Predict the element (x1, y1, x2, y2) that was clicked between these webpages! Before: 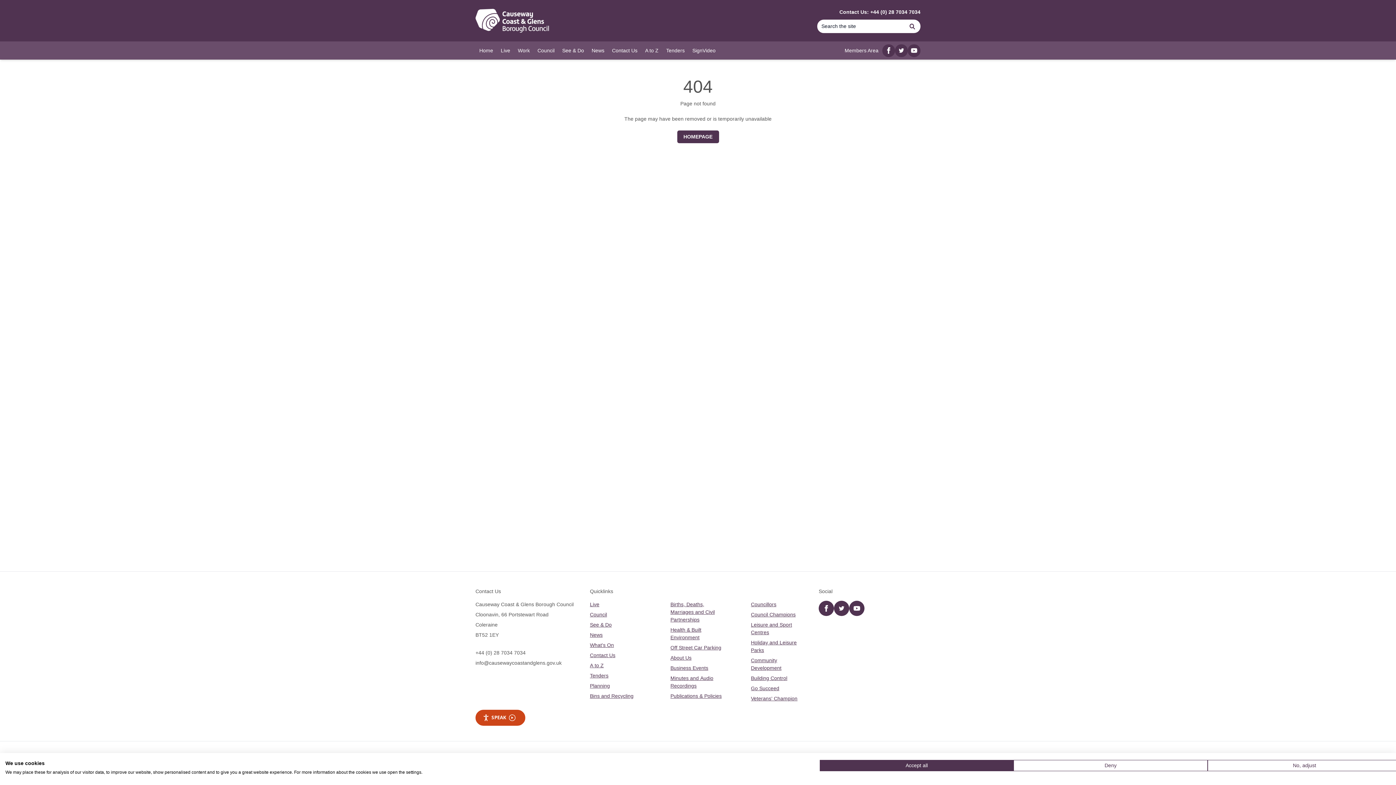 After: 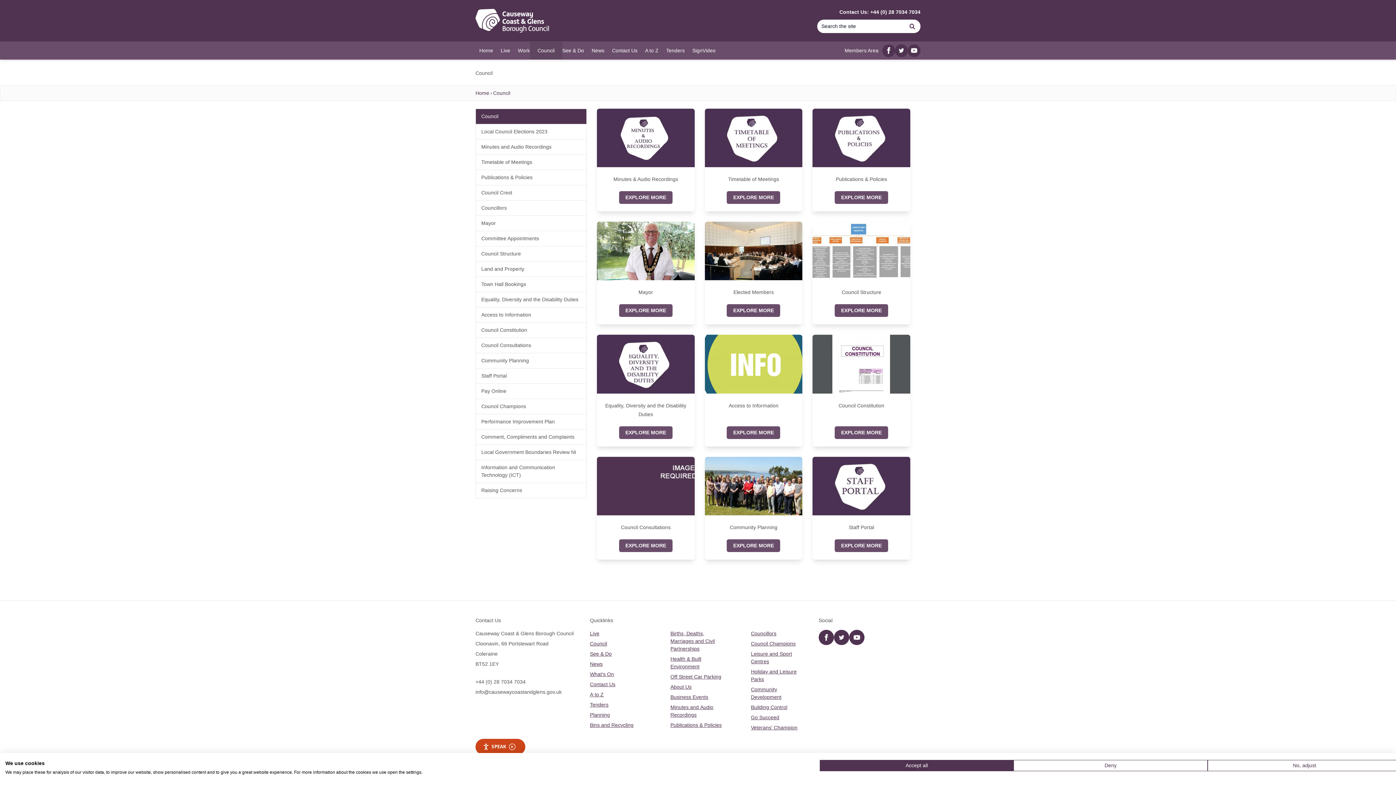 Action: label: Council bbox: (590, 612, 607, 617)